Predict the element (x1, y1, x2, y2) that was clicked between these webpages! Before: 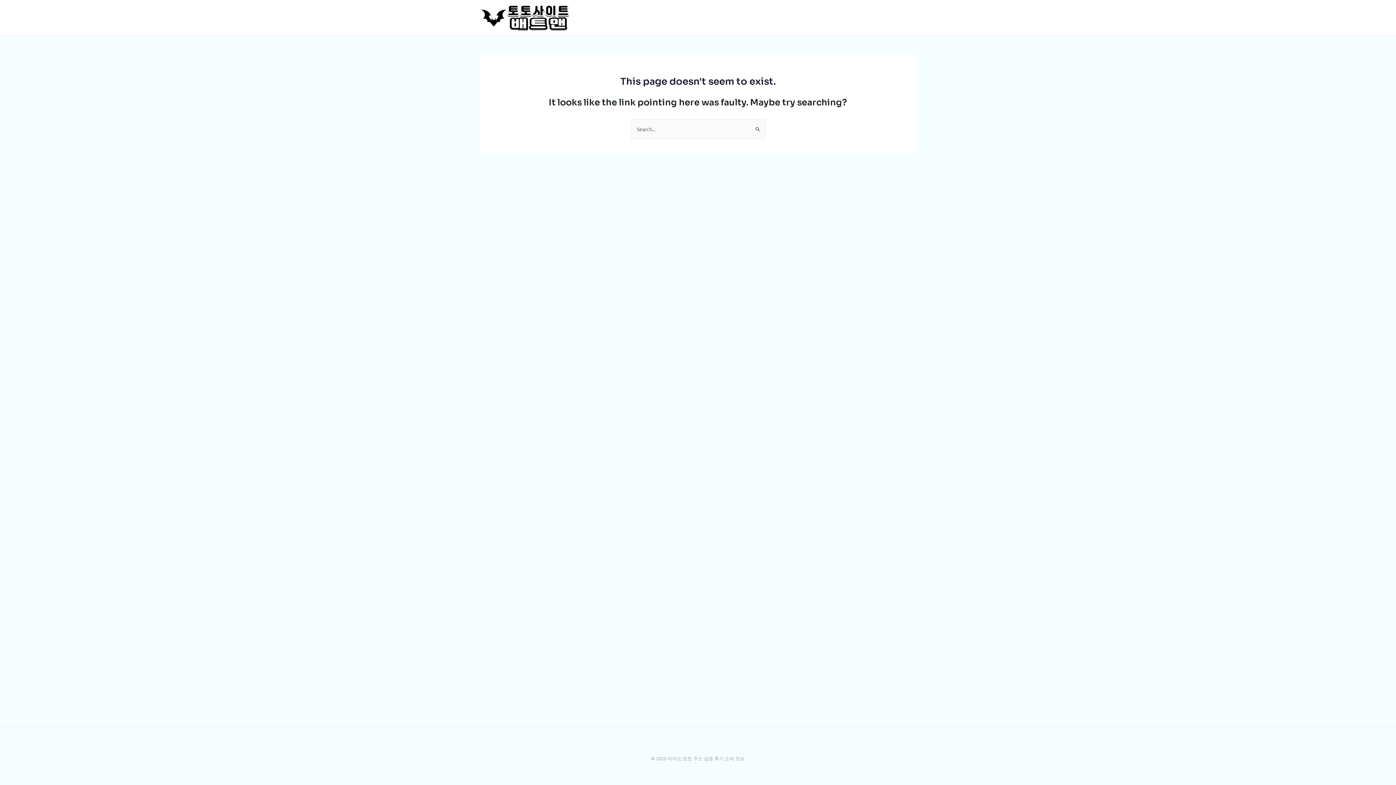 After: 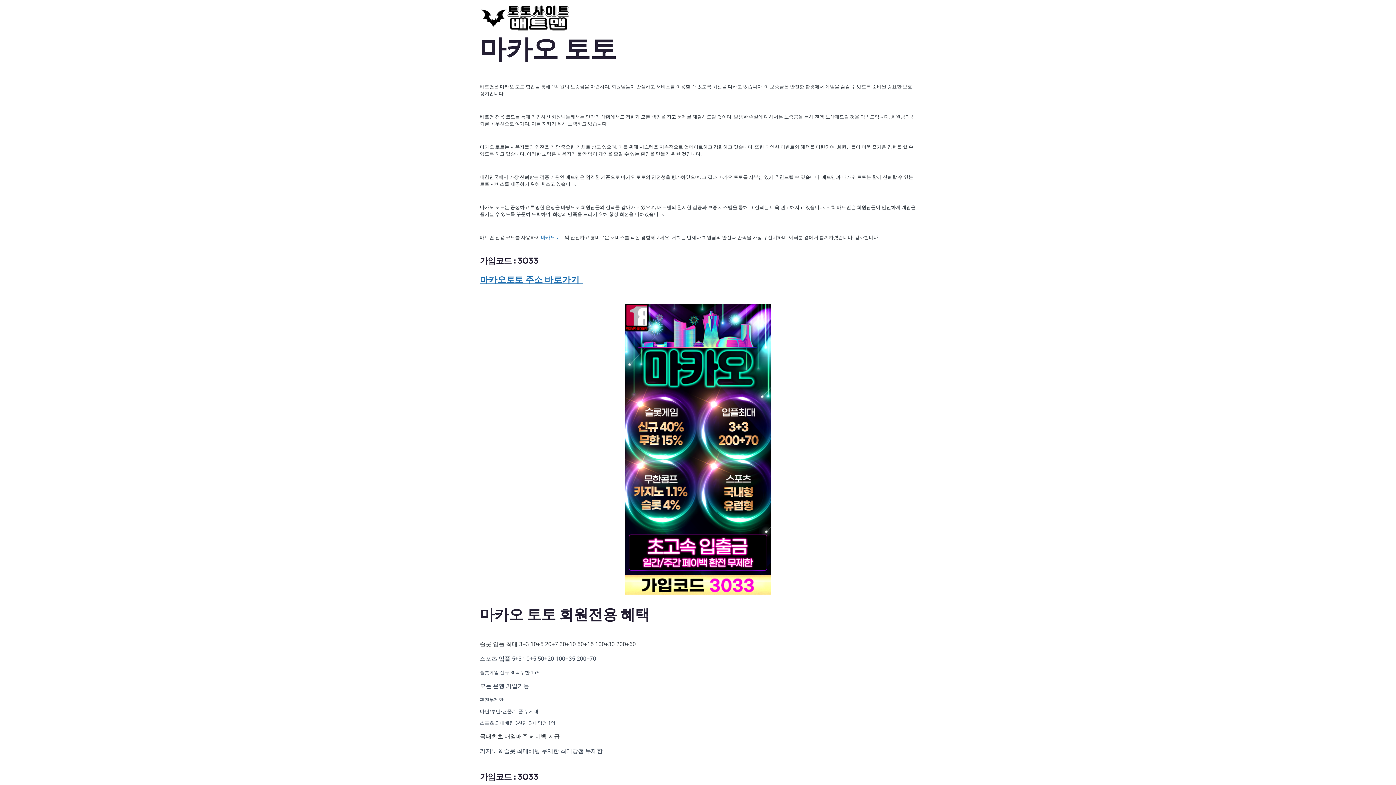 Action: bbox: (480, 13, 570, 20)